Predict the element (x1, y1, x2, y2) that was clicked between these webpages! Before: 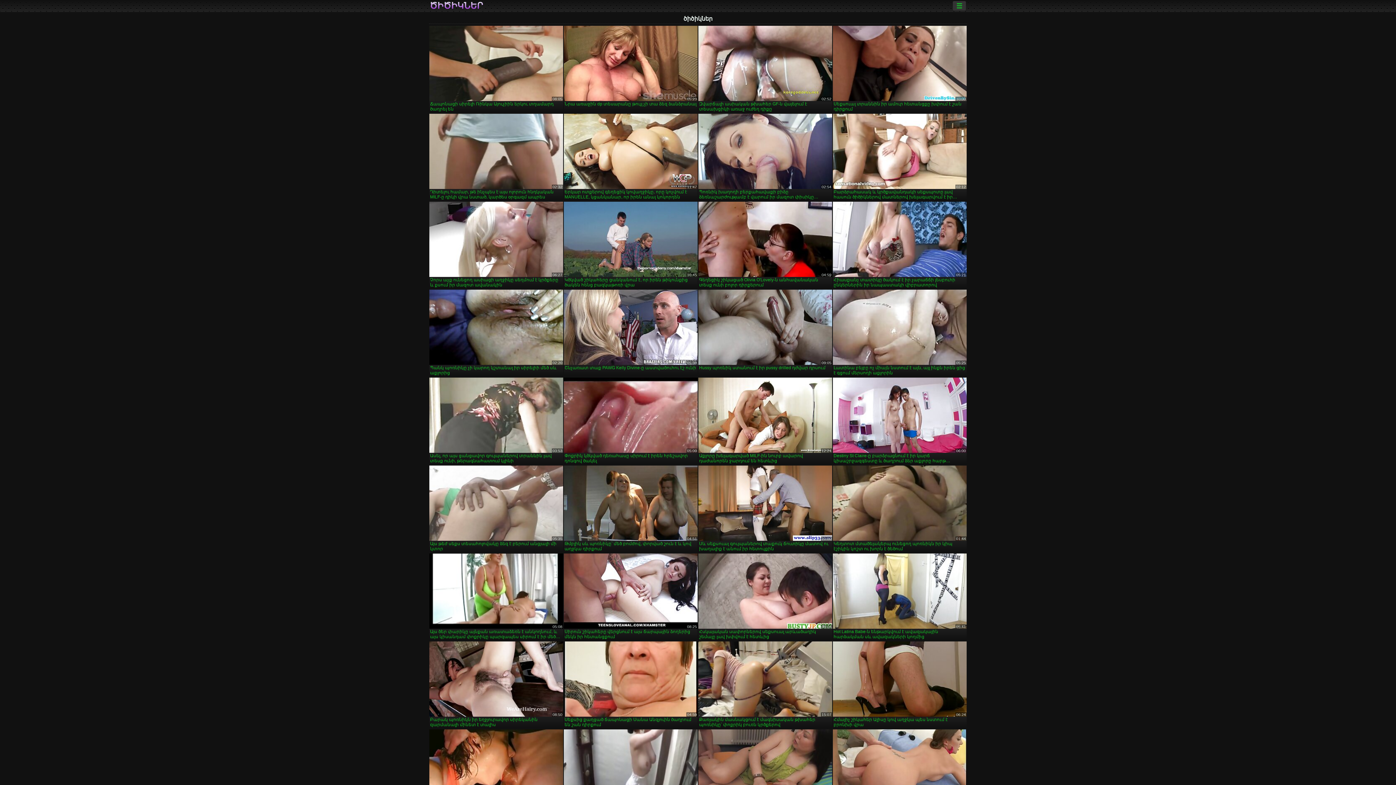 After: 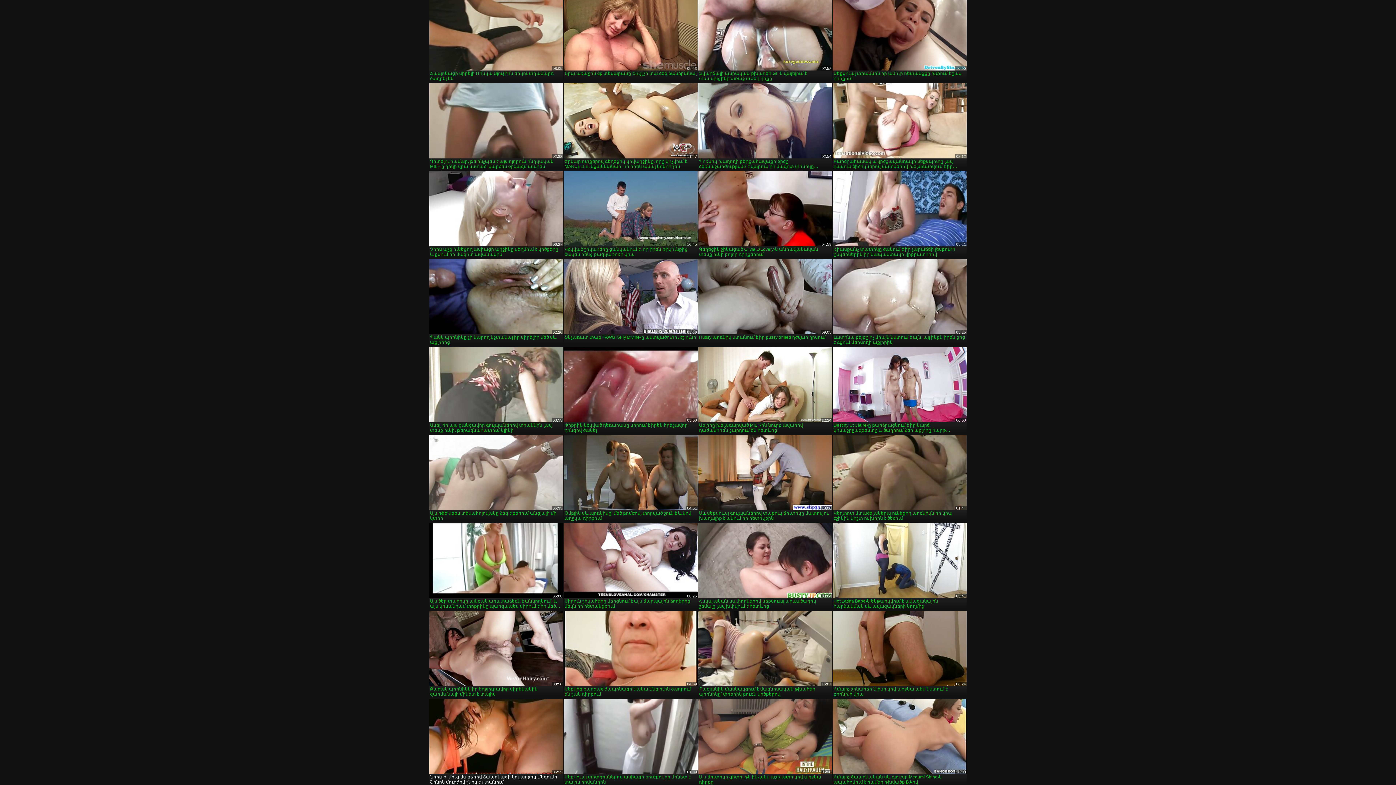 Action: label: Նիհար, մուգ մազերով ճապոնացի կովաղջիկ Մեգումի Շինոն մուրճով շնիկ է ստանում bbox: (429, 729, 563, 816)